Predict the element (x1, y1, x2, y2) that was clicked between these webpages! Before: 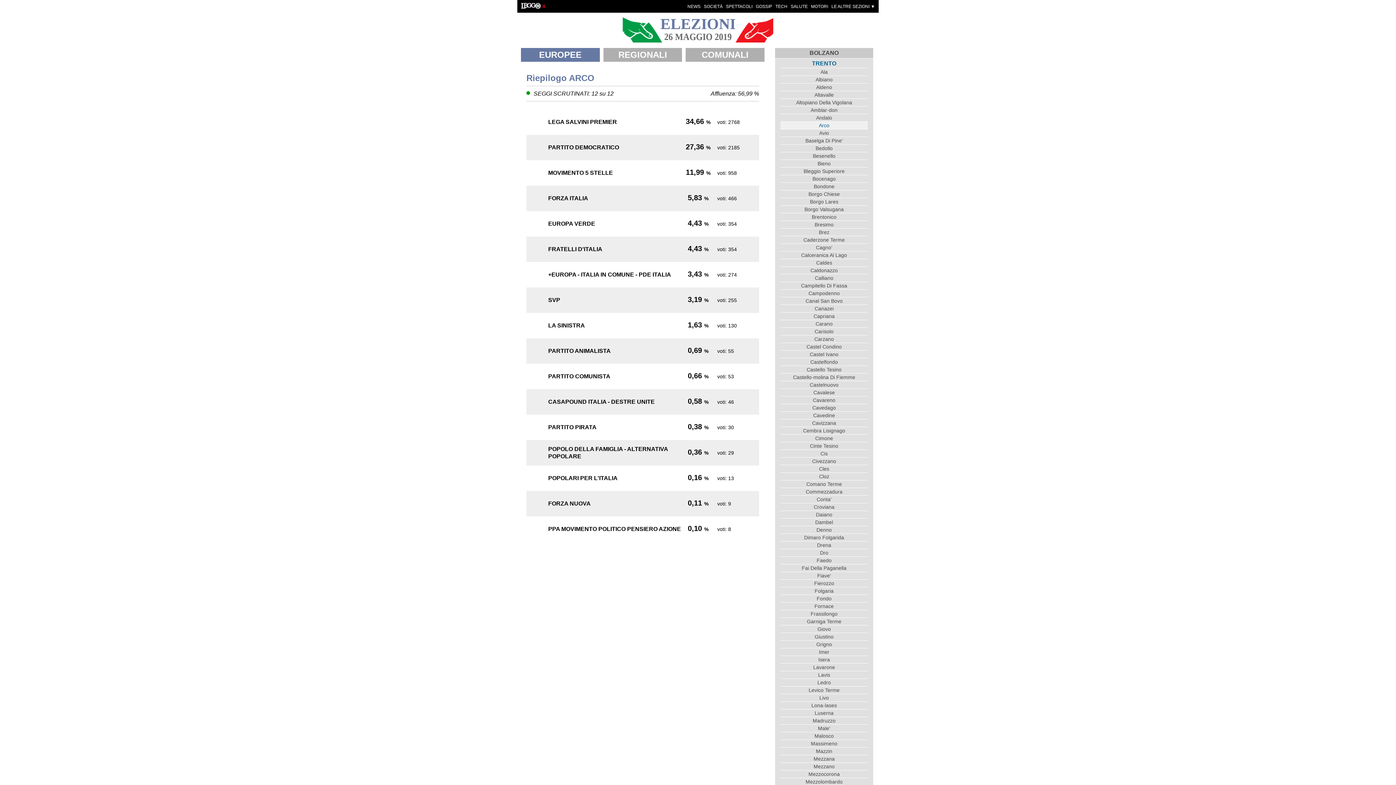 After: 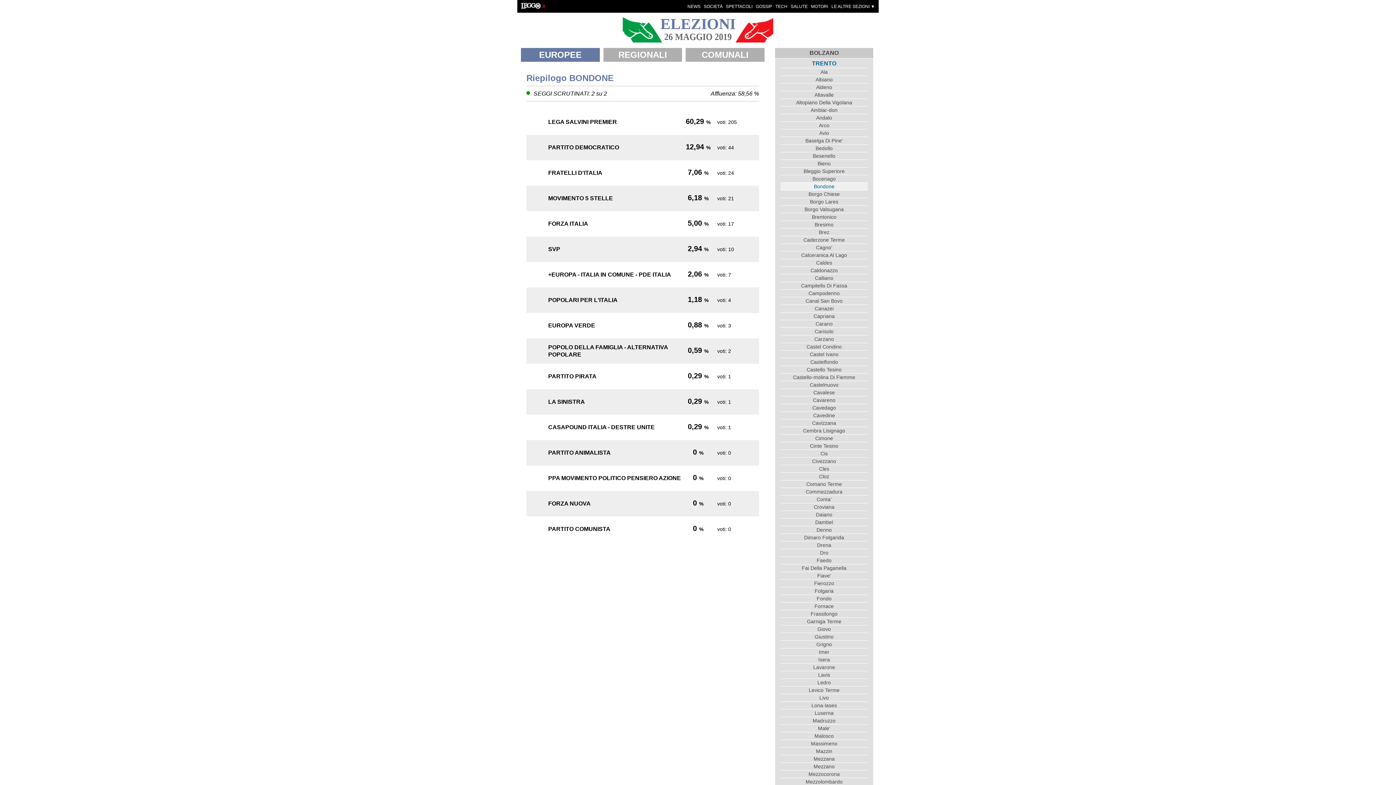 Action: bbox: (780, 182, 868, 190) label: Bondone